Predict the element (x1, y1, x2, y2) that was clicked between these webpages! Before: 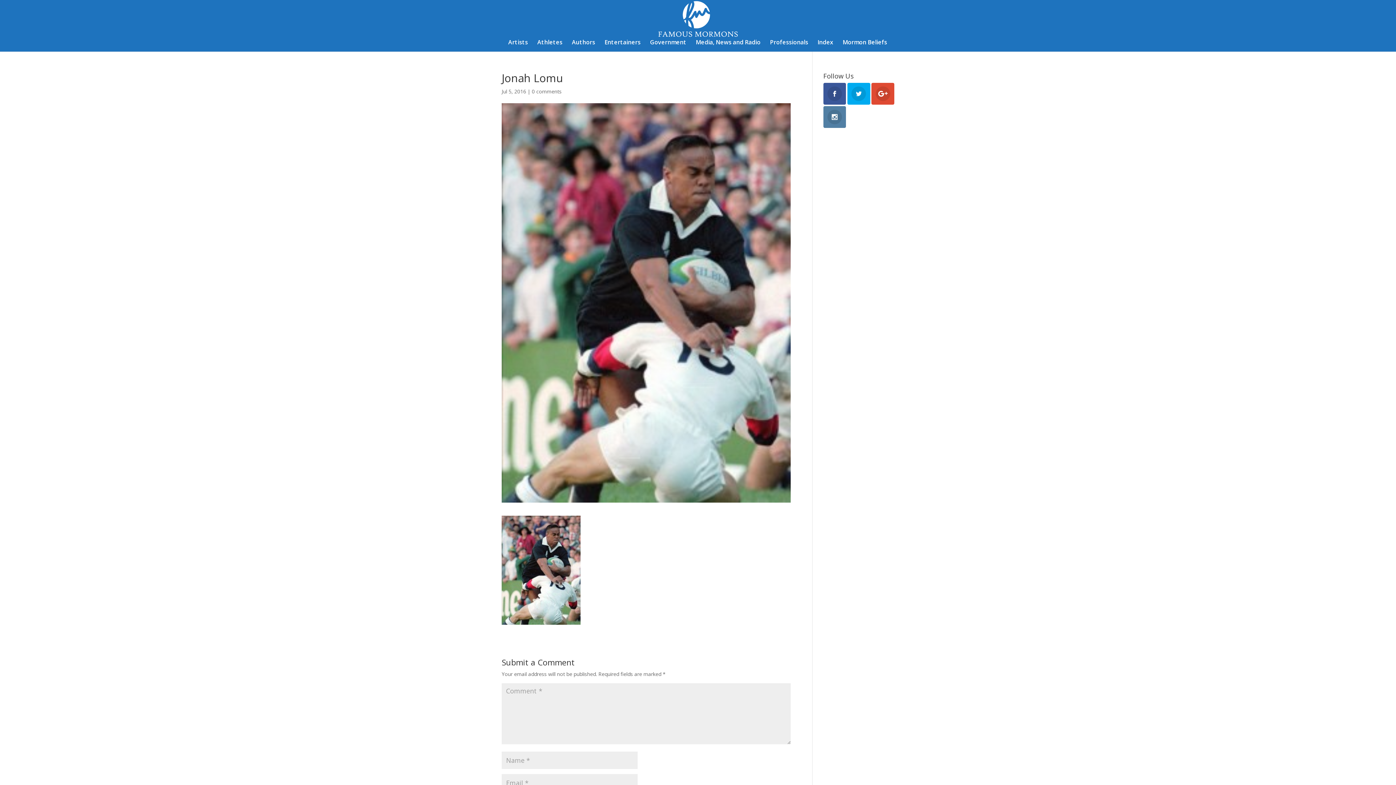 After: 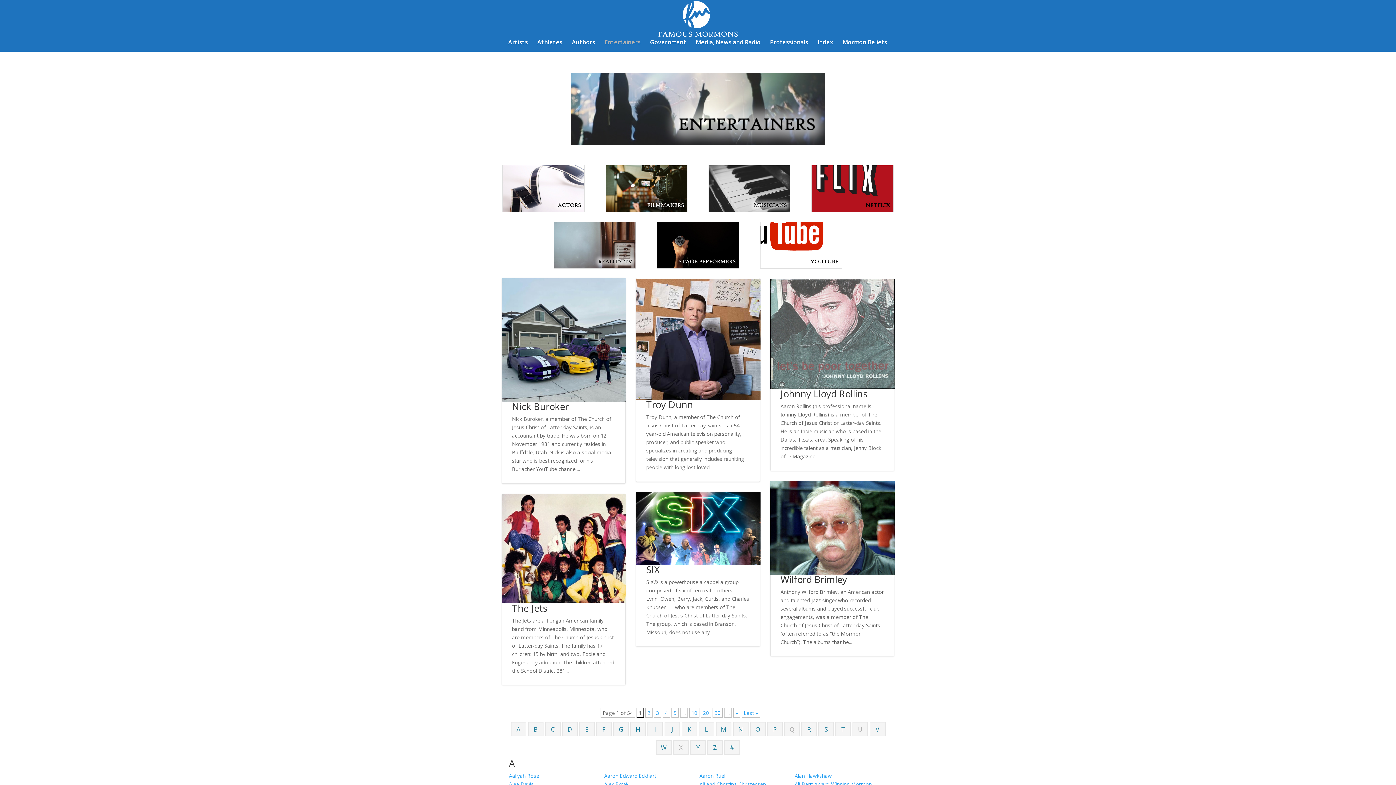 Action: bbox: (604, 39, 640, 51) label: Entertainers